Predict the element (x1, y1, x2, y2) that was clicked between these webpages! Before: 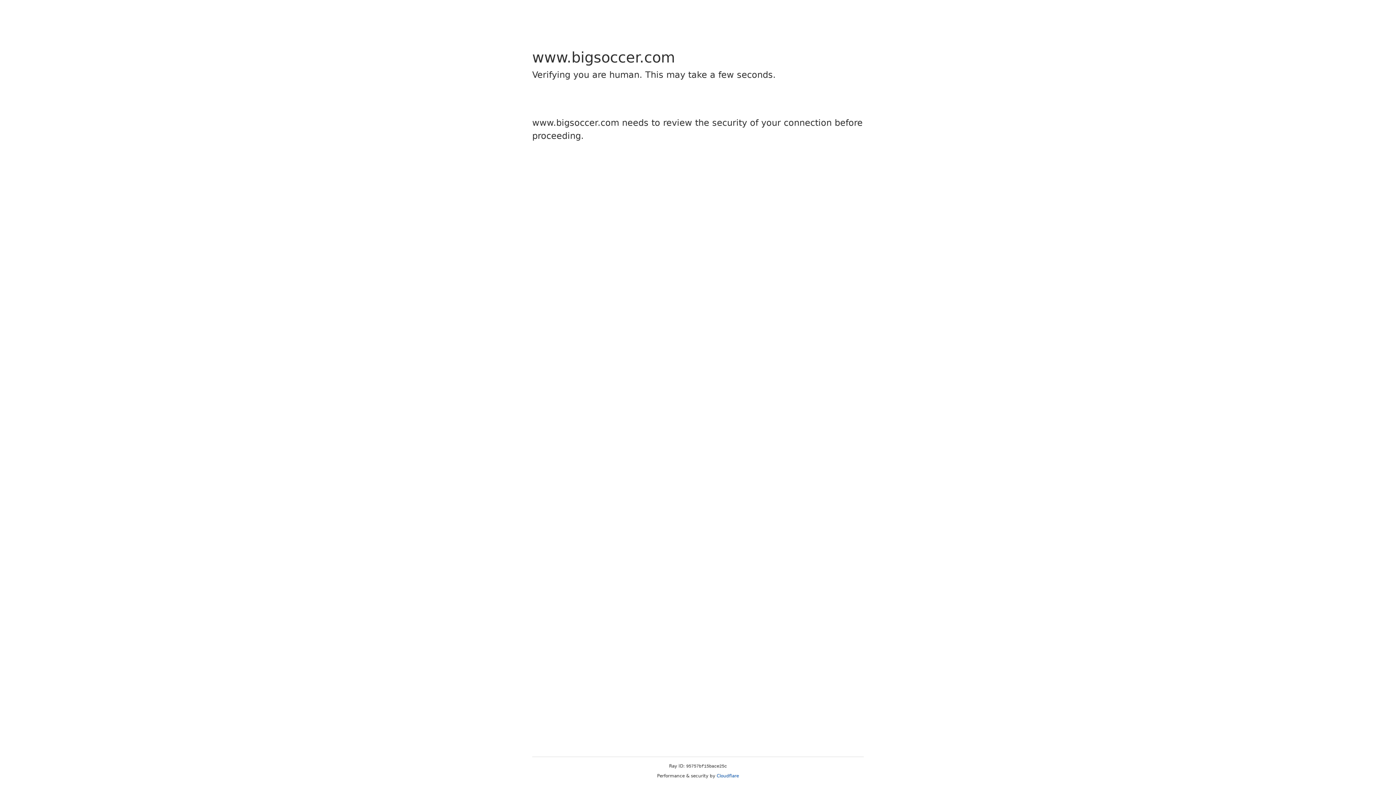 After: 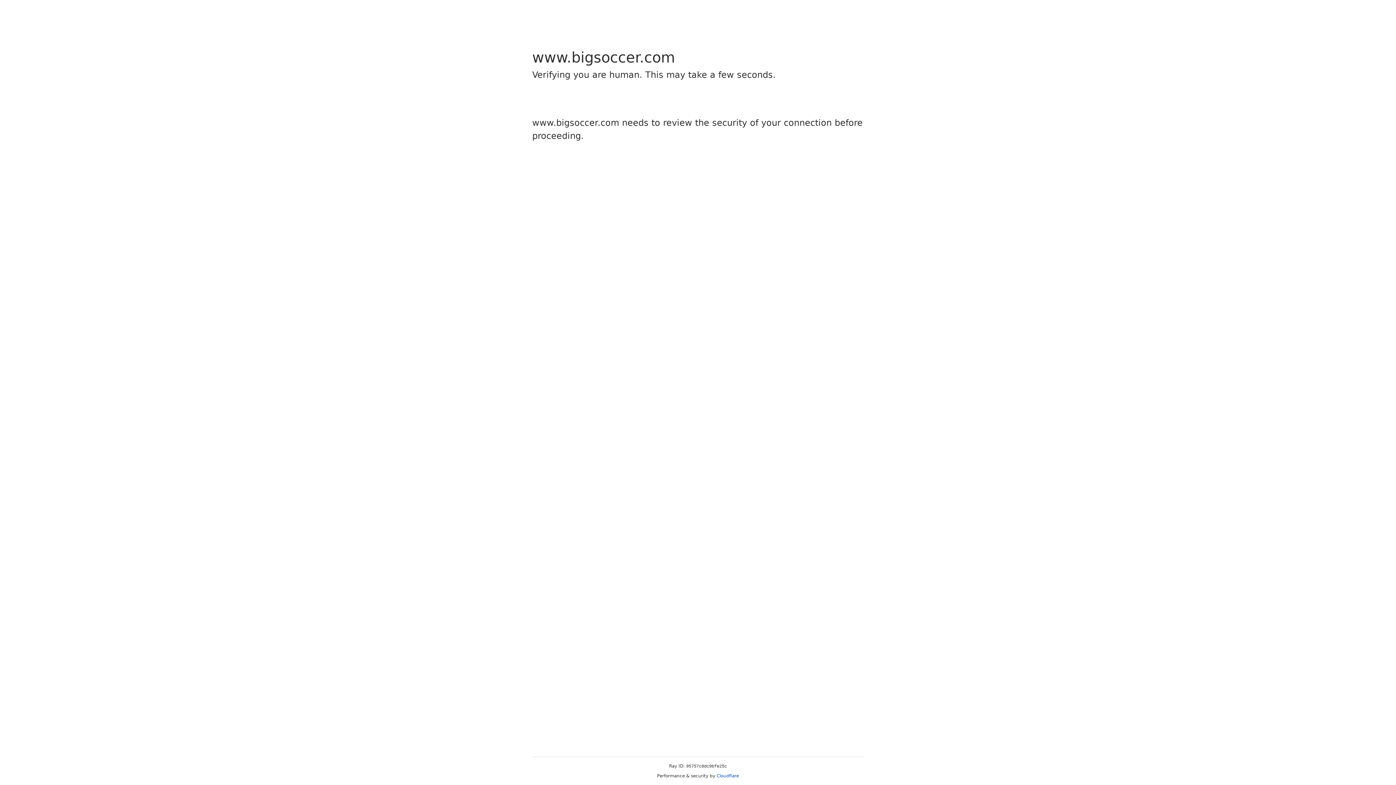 Action: bbox: (716, 773, 739, 778) label: Cloudflare